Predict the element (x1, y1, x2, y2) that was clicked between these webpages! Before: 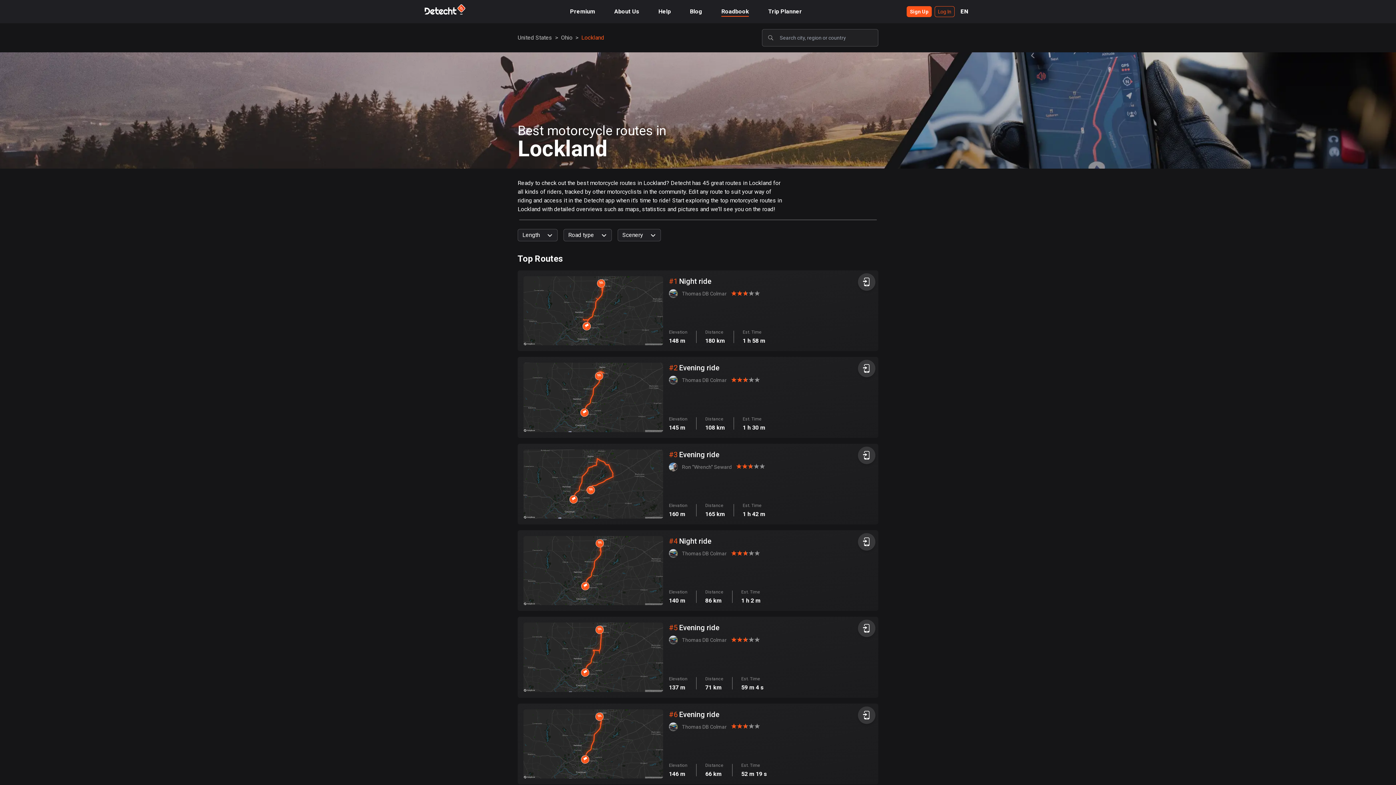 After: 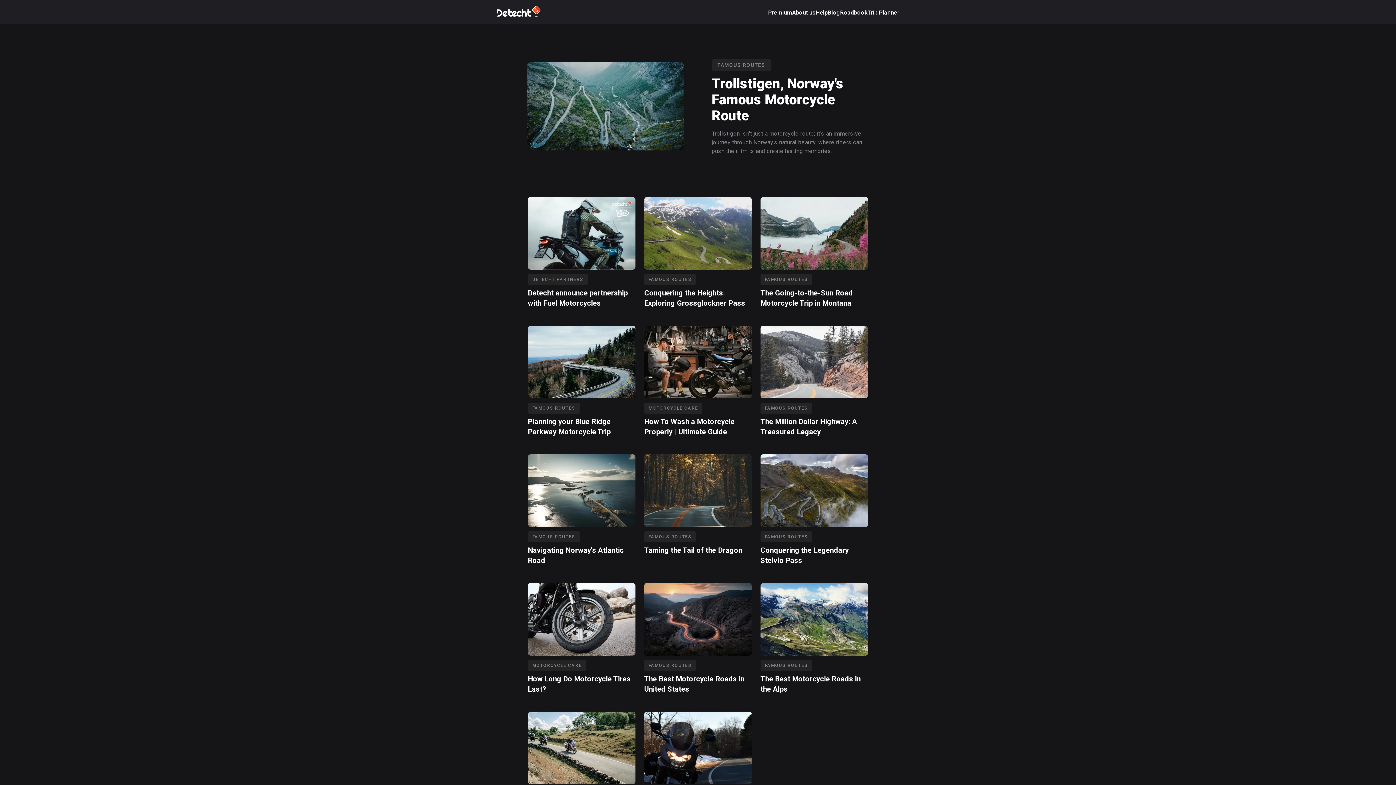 Action: label: Blog bbox: (703, 8, 715, 14)